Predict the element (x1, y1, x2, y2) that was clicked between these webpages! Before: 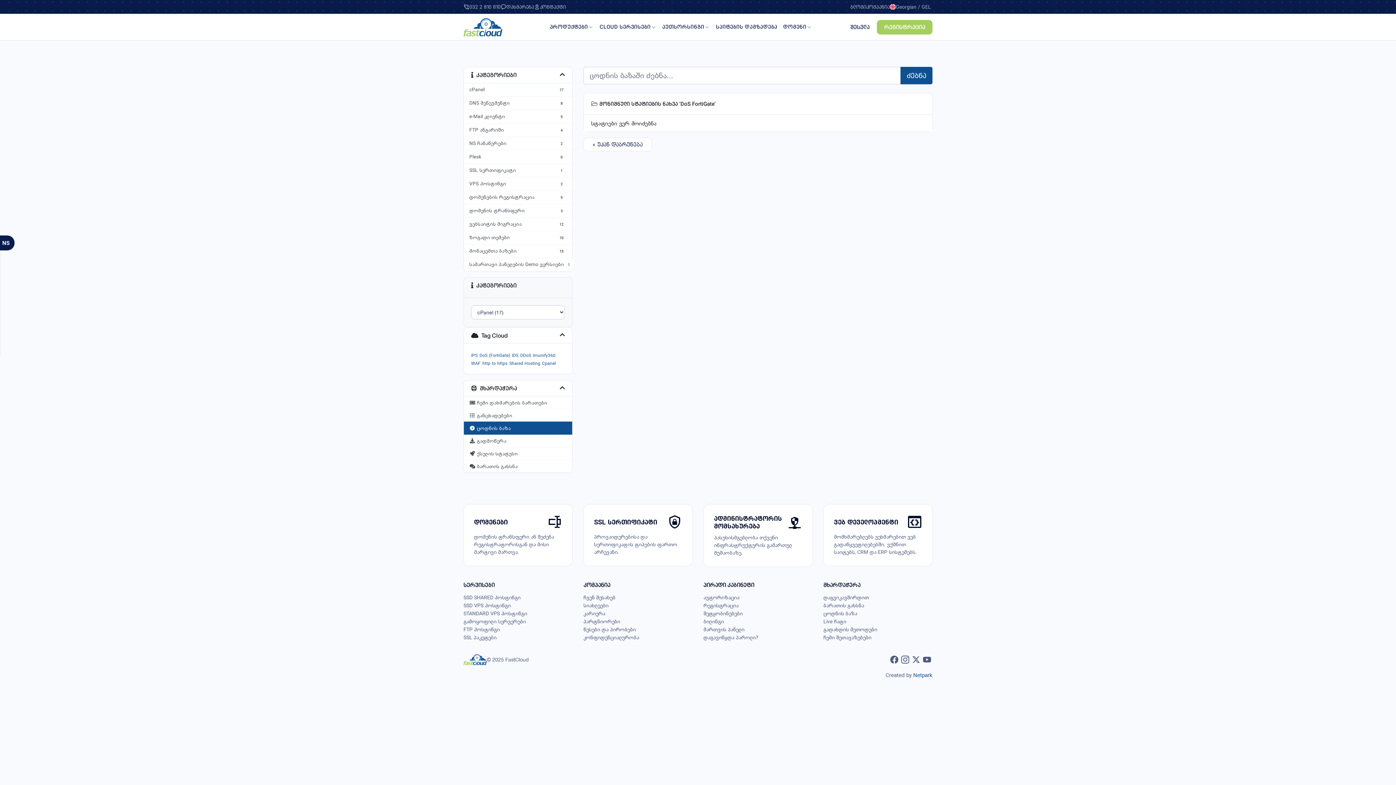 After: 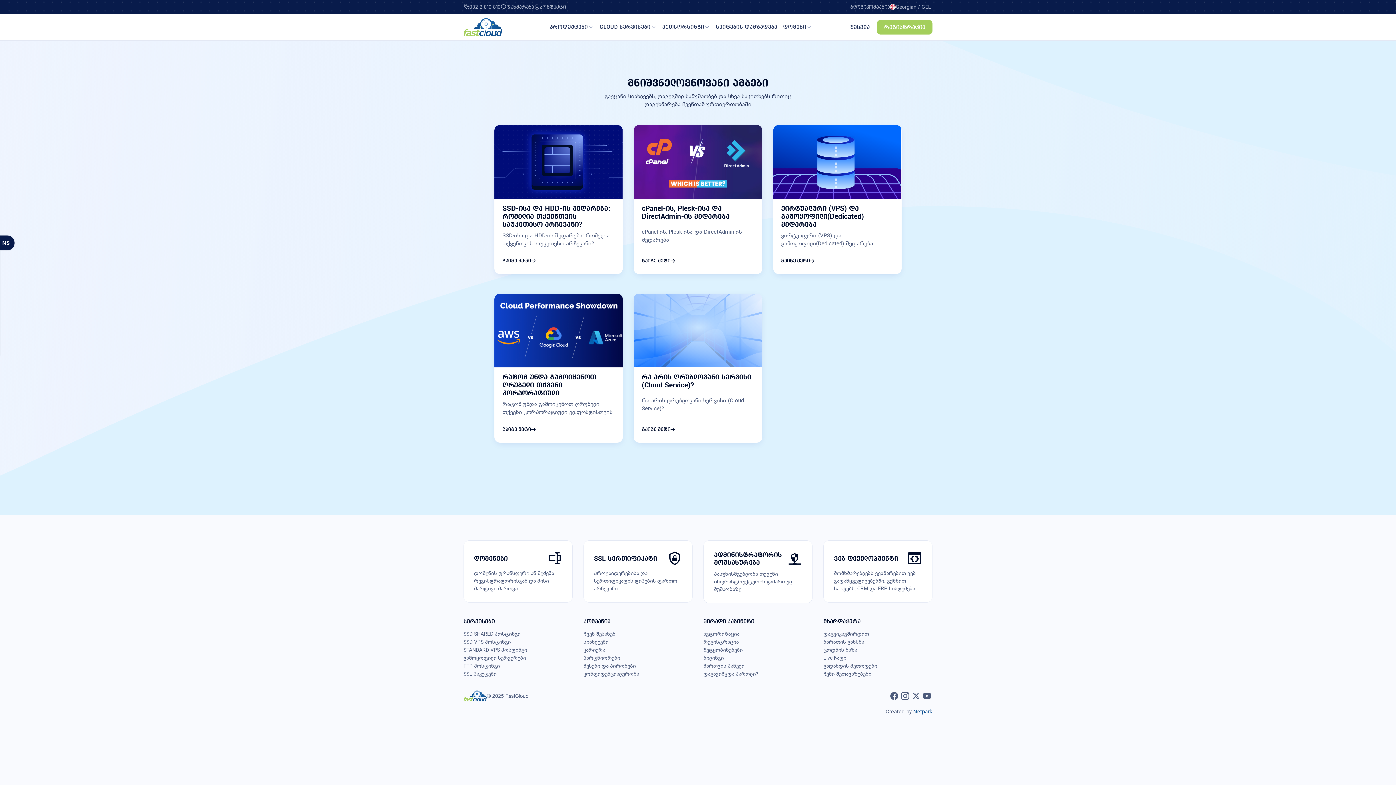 Action: bbox: (850, 4, 866, 9) label: ბლოგი